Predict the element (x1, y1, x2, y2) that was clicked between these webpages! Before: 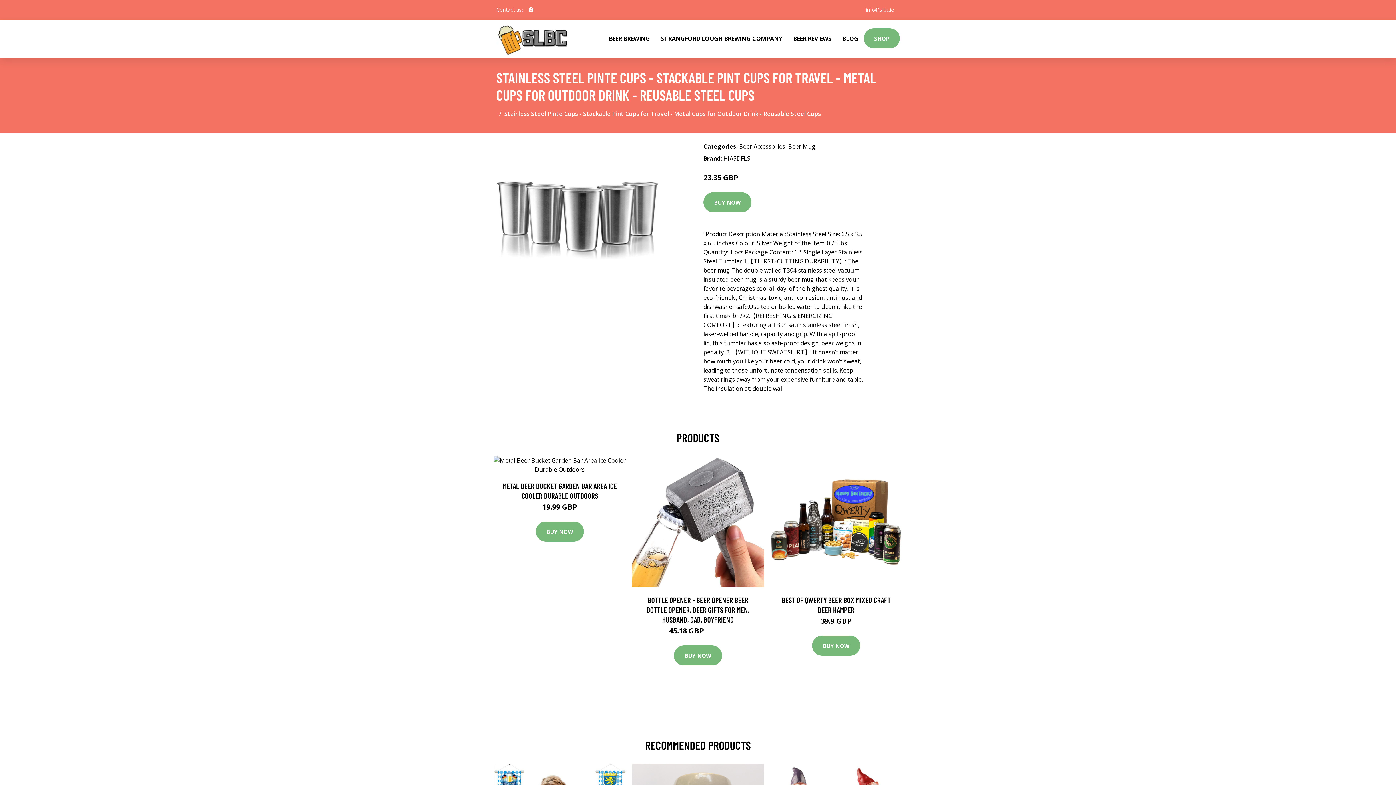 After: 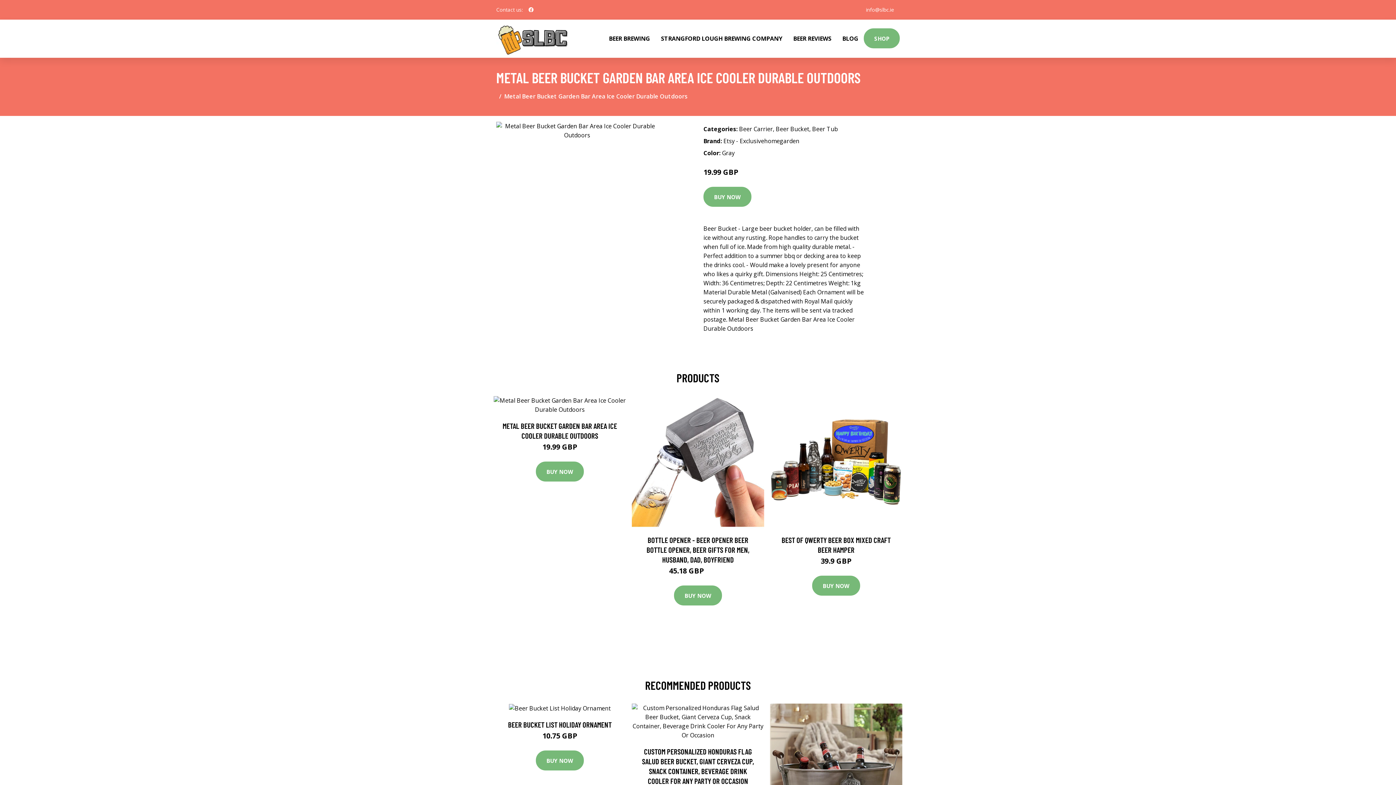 Action: bbox: (493, 456, 626, 474)